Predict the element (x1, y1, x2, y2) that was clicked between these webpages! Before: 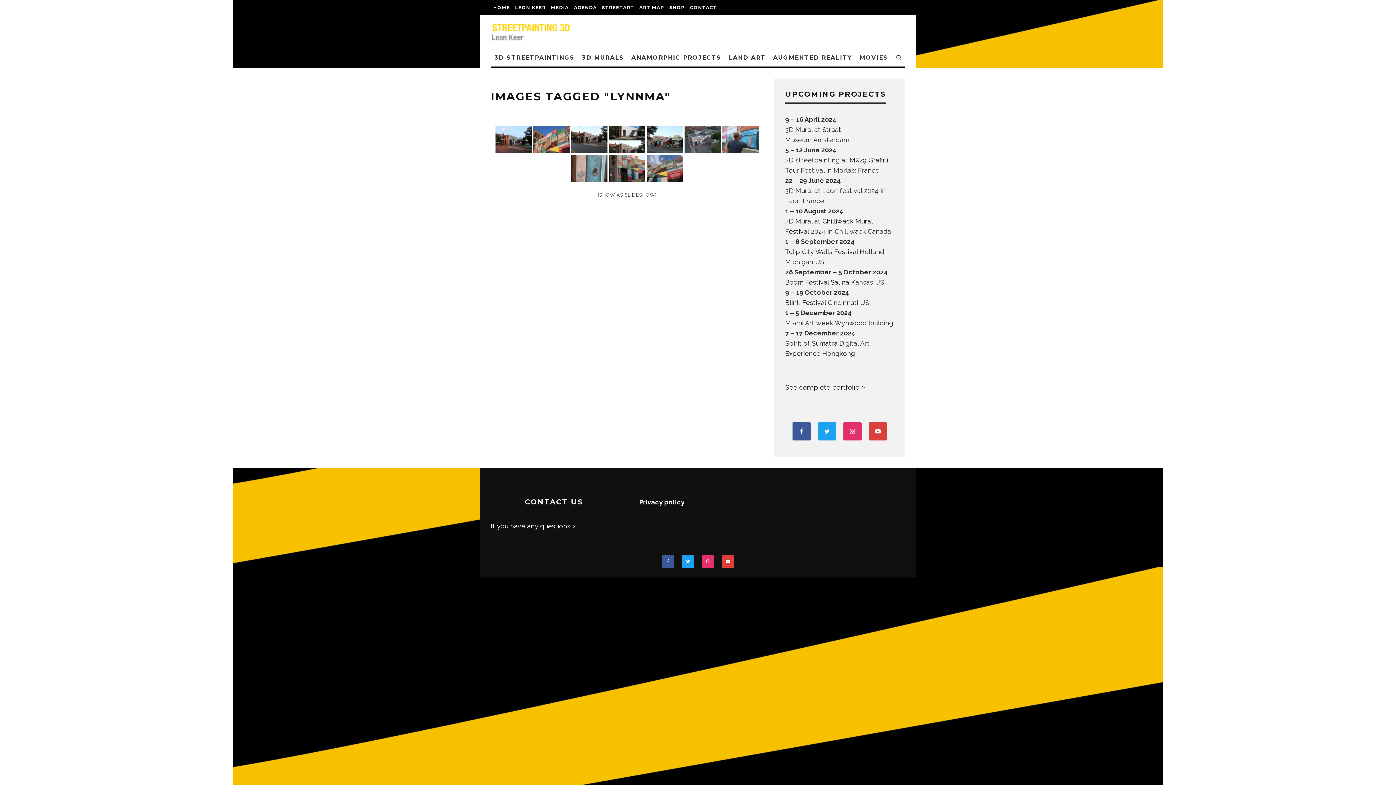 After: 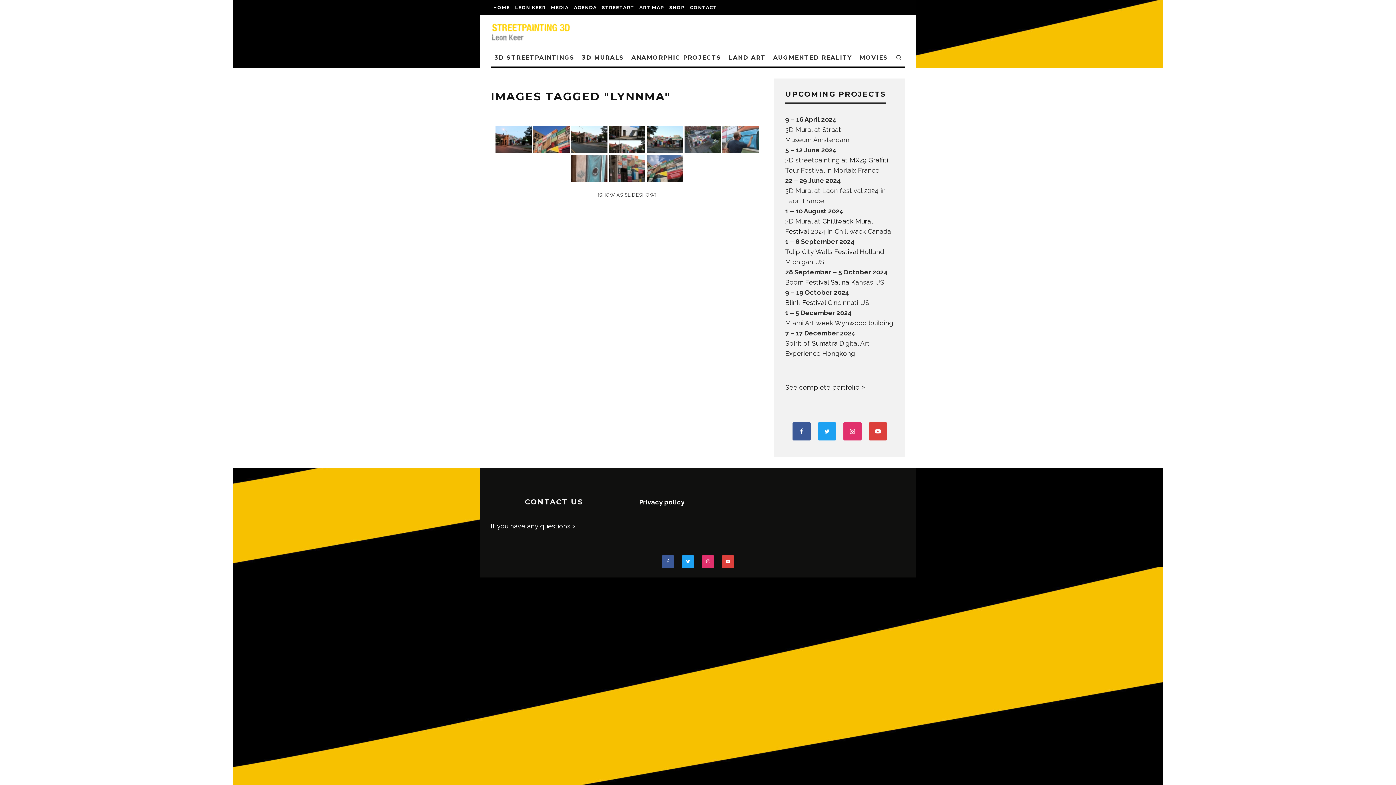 Action: label: Blink Festival bbox: (785, 298, 826, 306)